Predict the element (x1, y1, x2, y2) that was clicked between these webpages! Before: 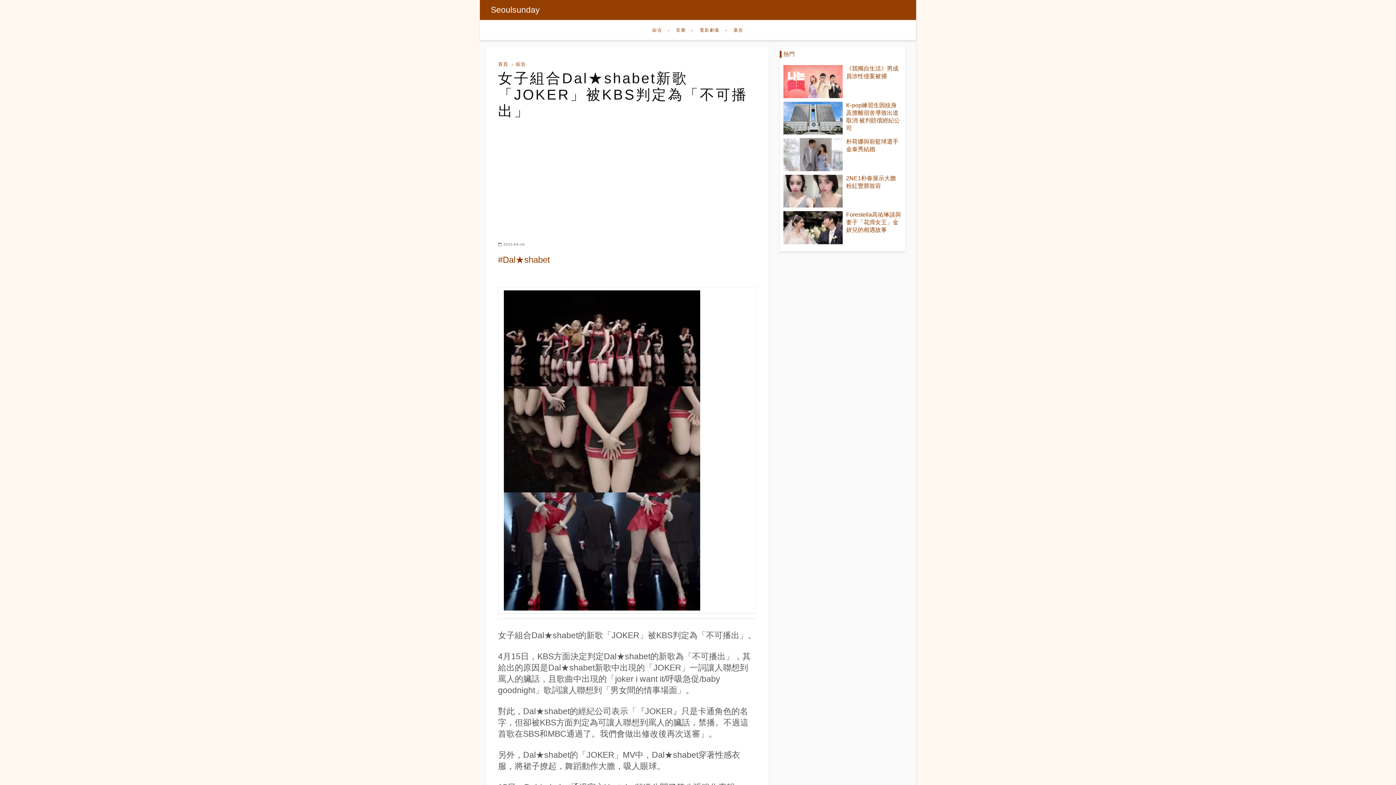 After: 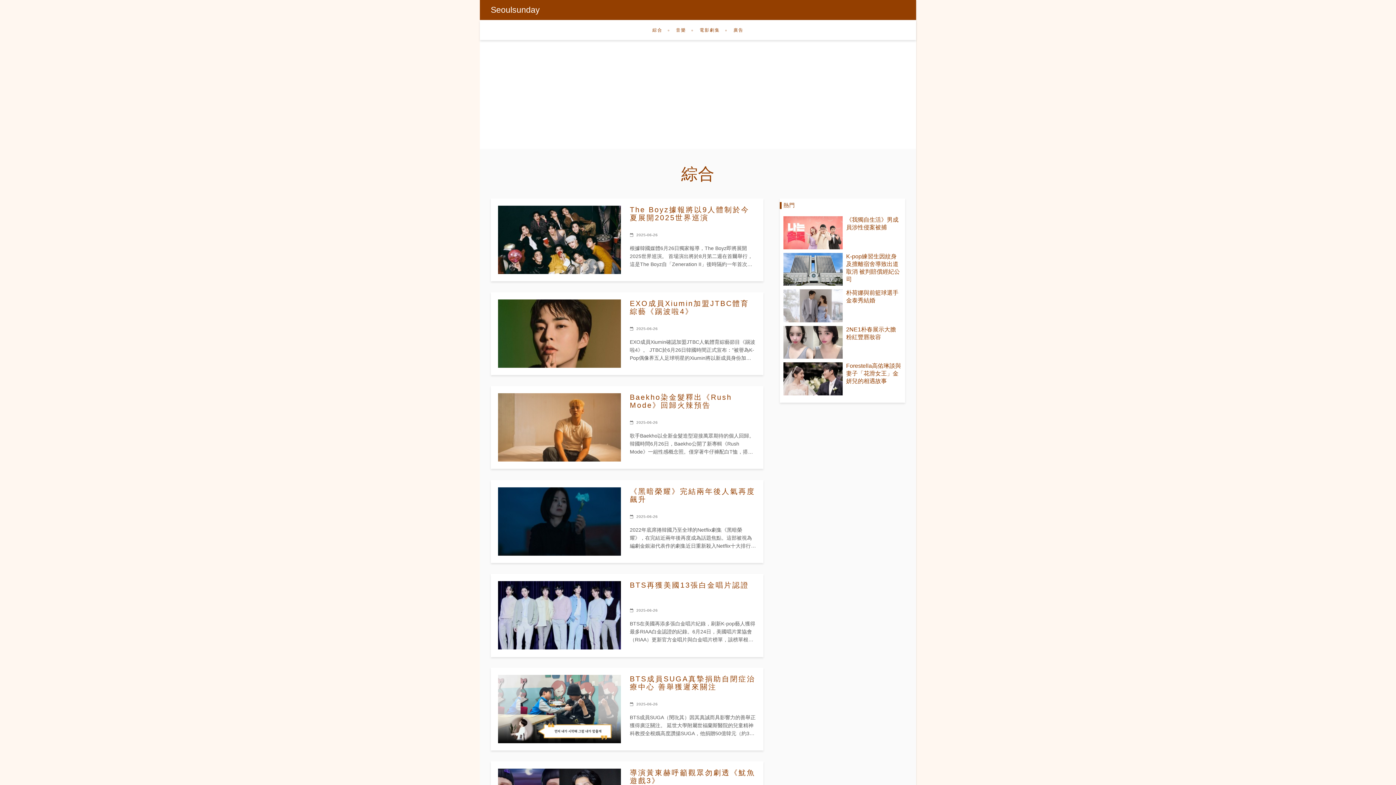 Action: bbox: (647, 20, 667, 40) label: 綜合